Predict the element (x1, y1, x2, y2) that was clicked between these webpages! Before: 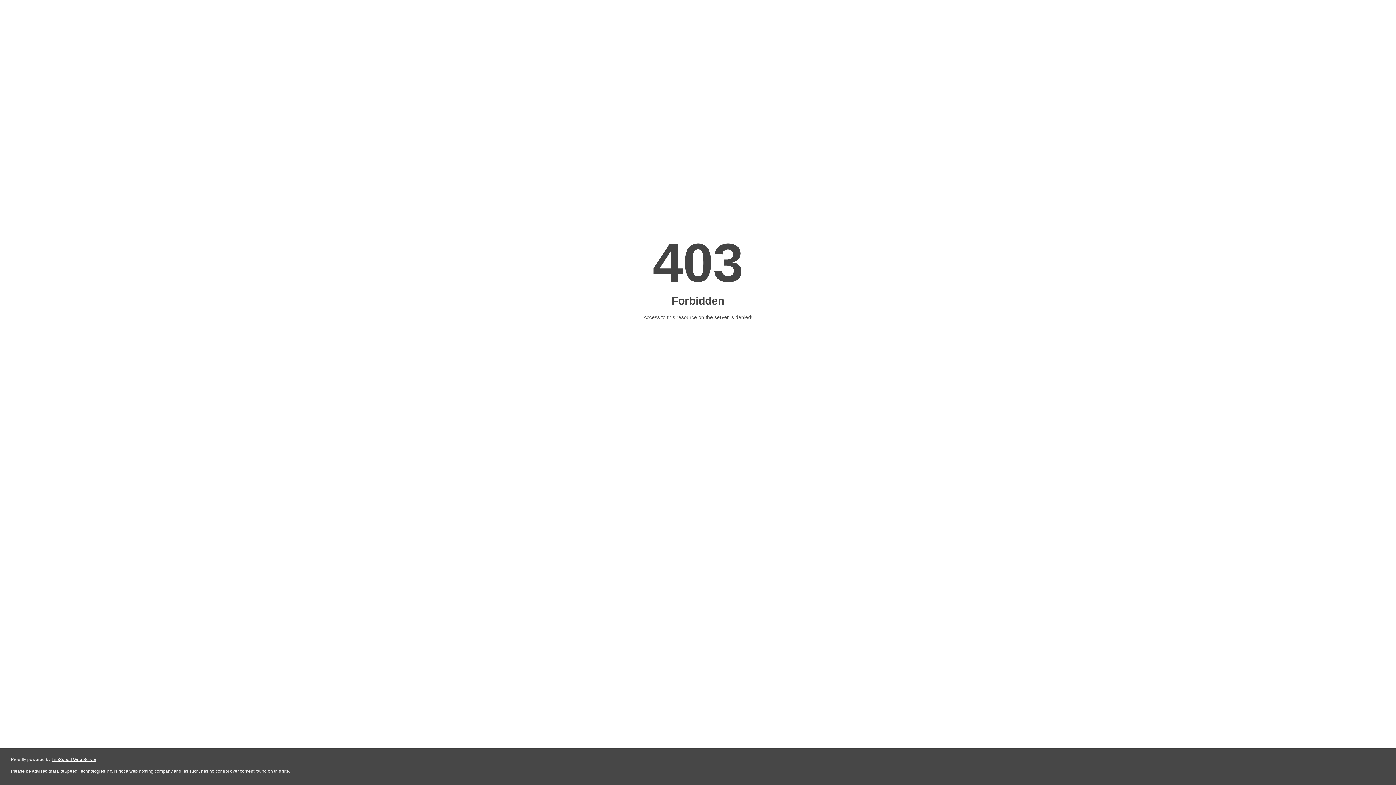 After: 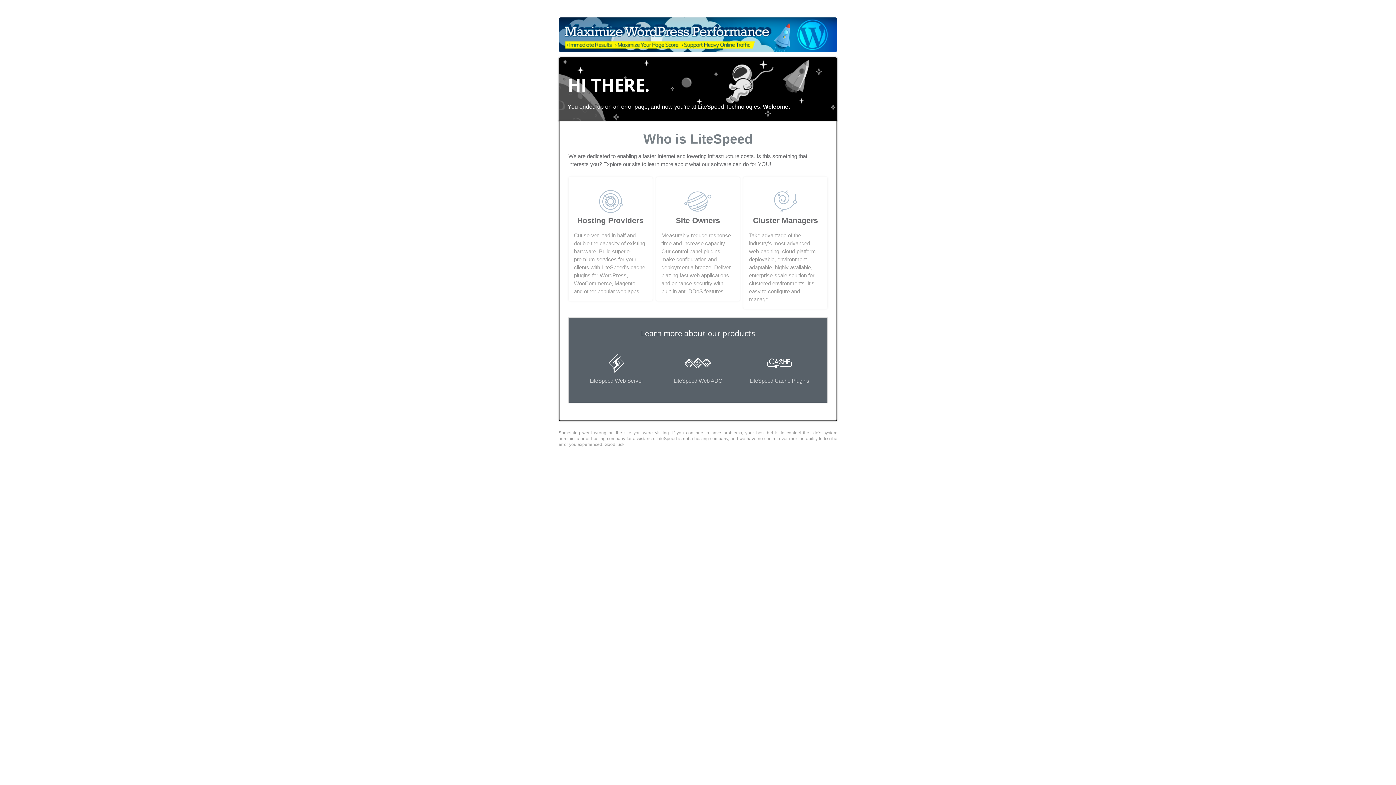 Action: label: LiteSpeed Web Server bbox: (51, 757, 96, 762)